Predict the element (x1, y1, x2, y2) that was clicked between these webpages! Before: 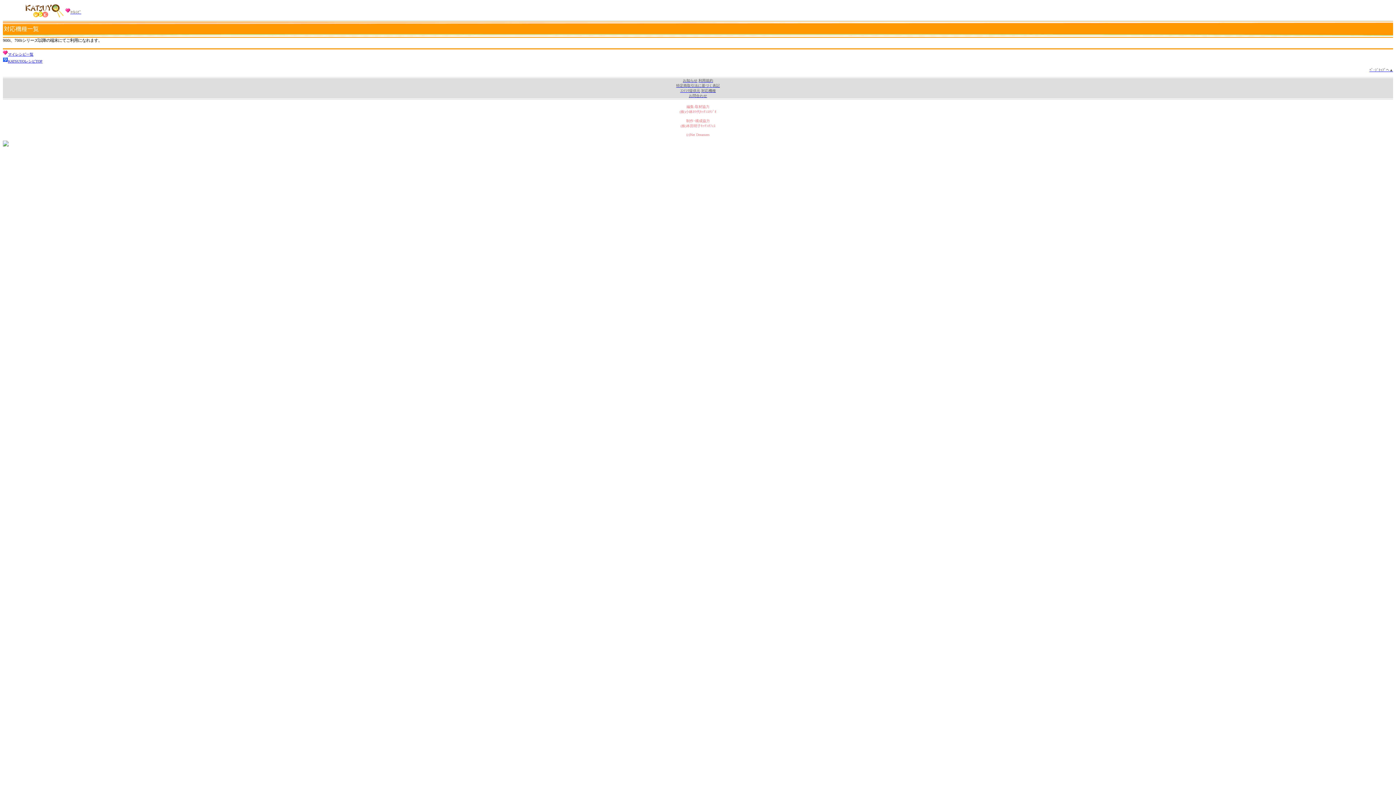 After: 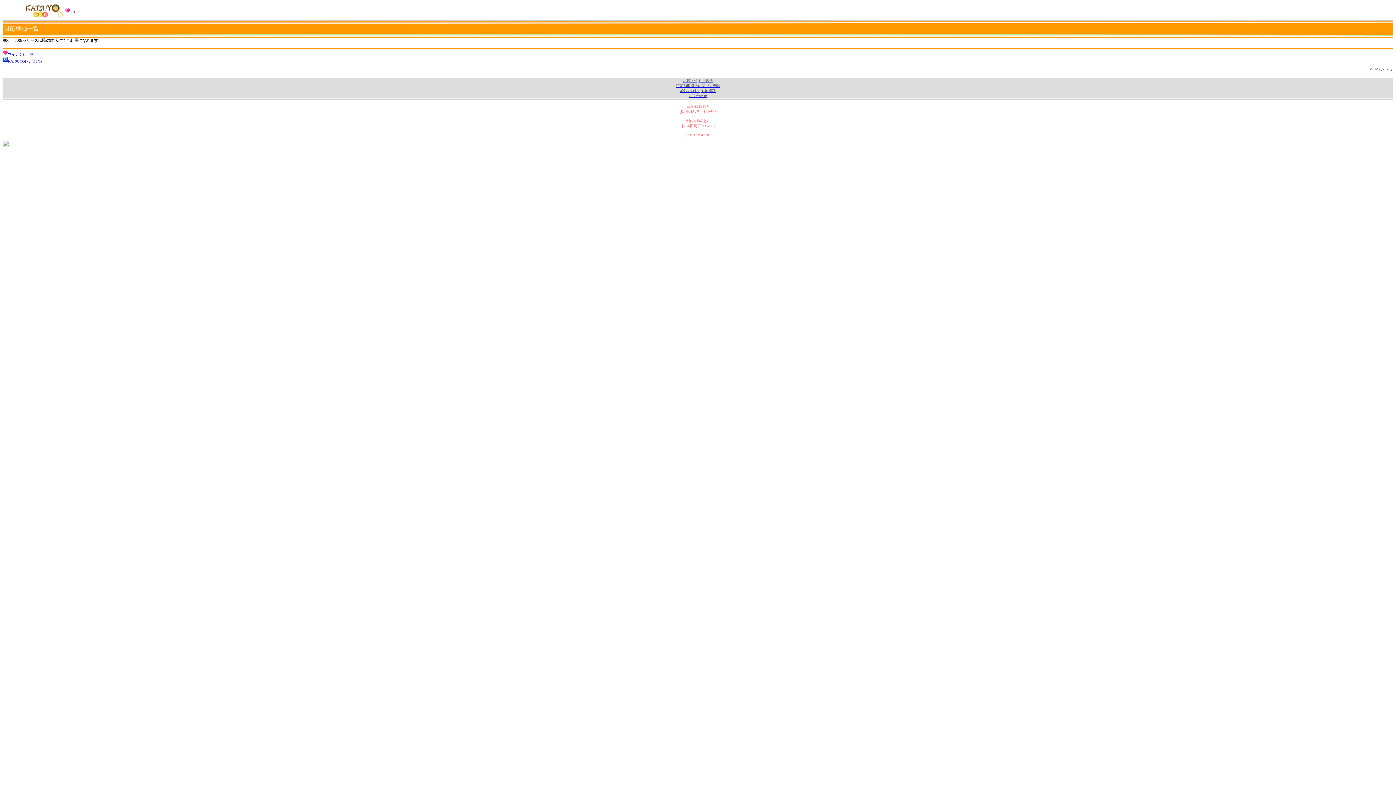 Action: label: ﾍﾟｰｼﾞﾄｯﾌﾟへ▲ bbox: (1369, 68, 1393, 72)